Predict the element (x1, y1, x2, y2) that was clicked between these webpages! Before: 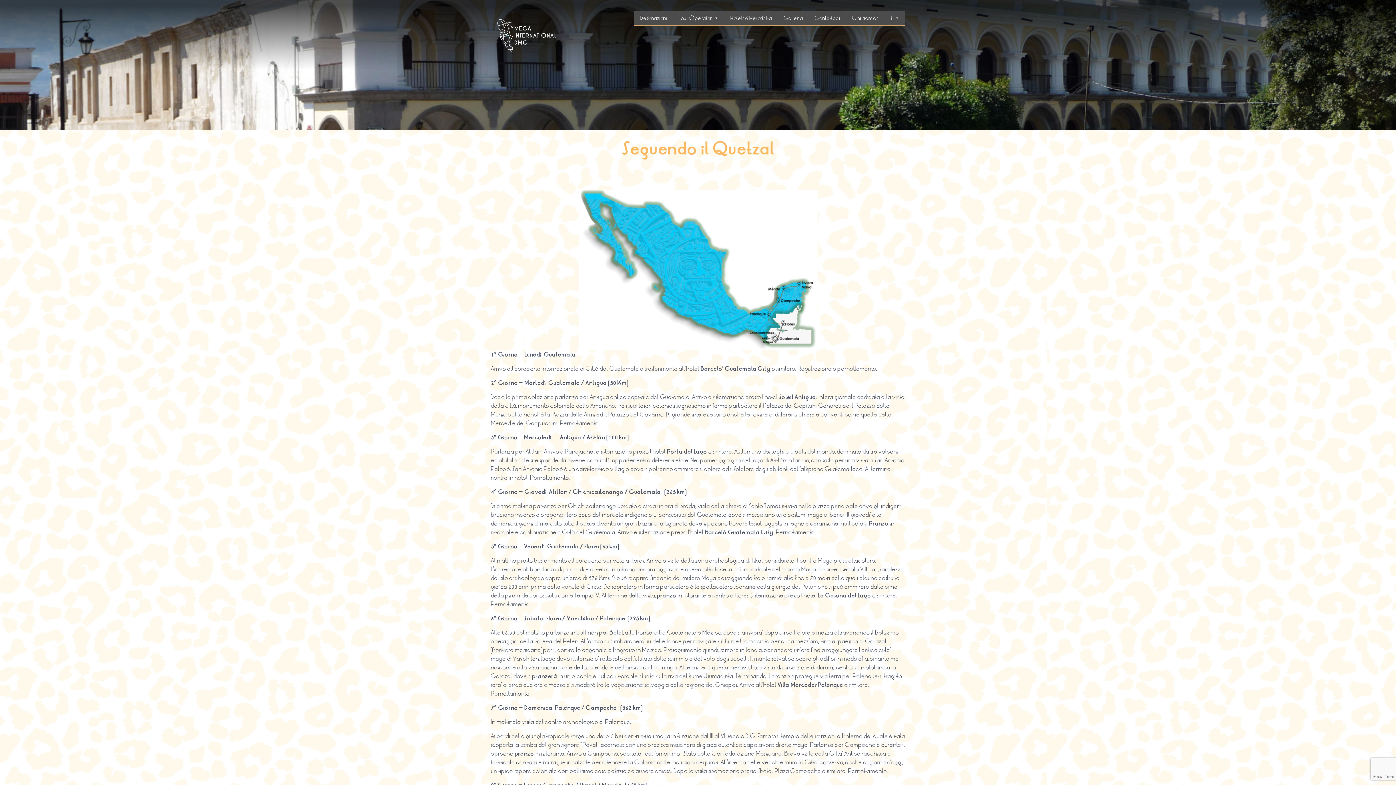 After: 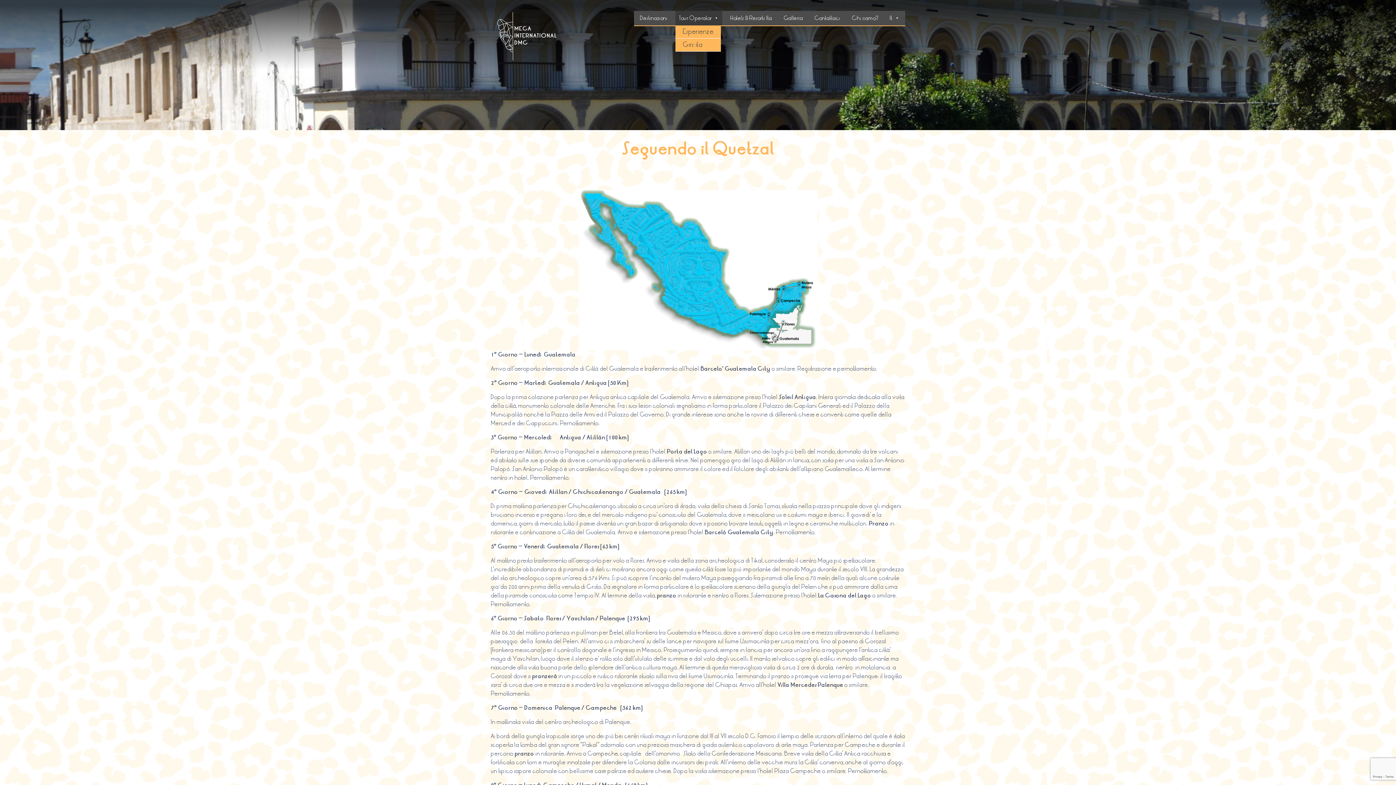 Action: bbox: (675, 10, 722, 25) label: Tour Operator